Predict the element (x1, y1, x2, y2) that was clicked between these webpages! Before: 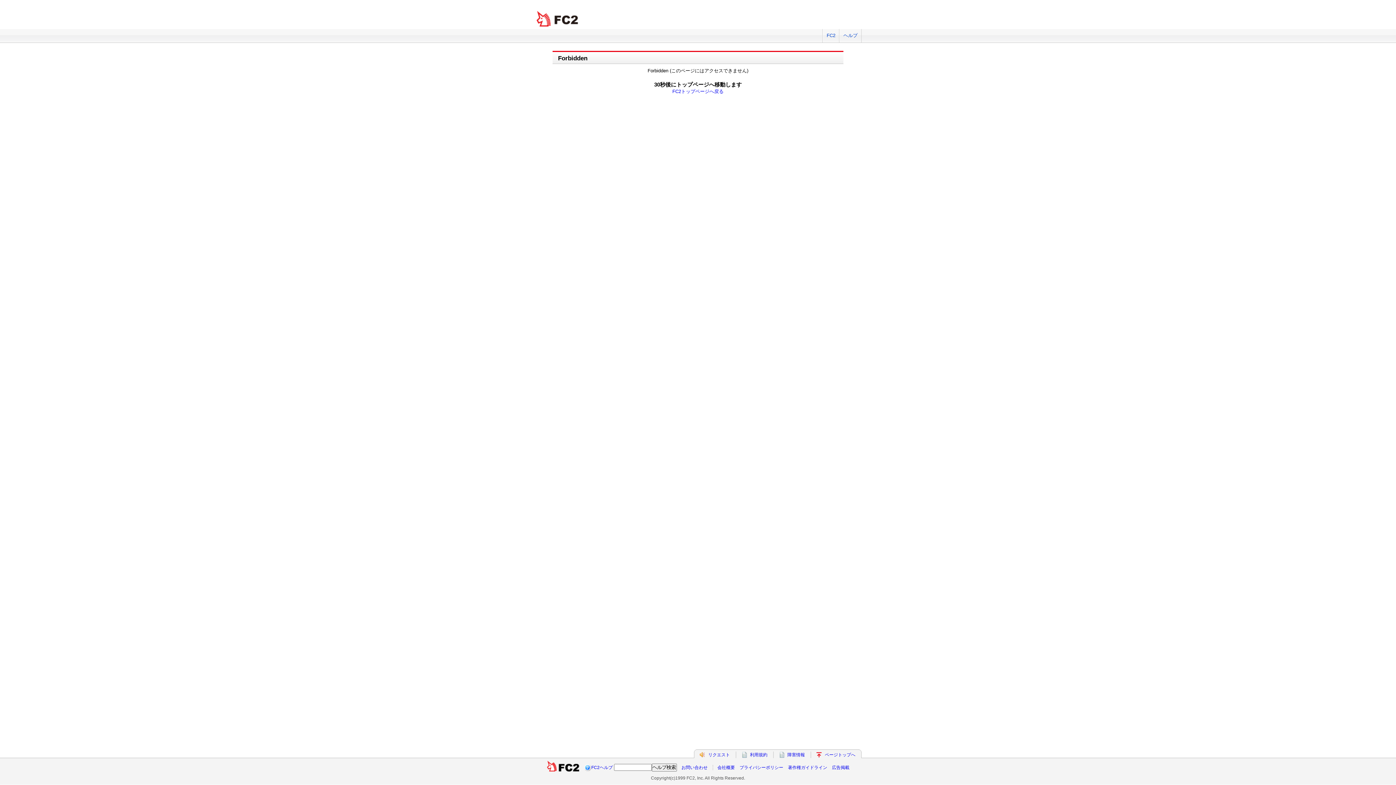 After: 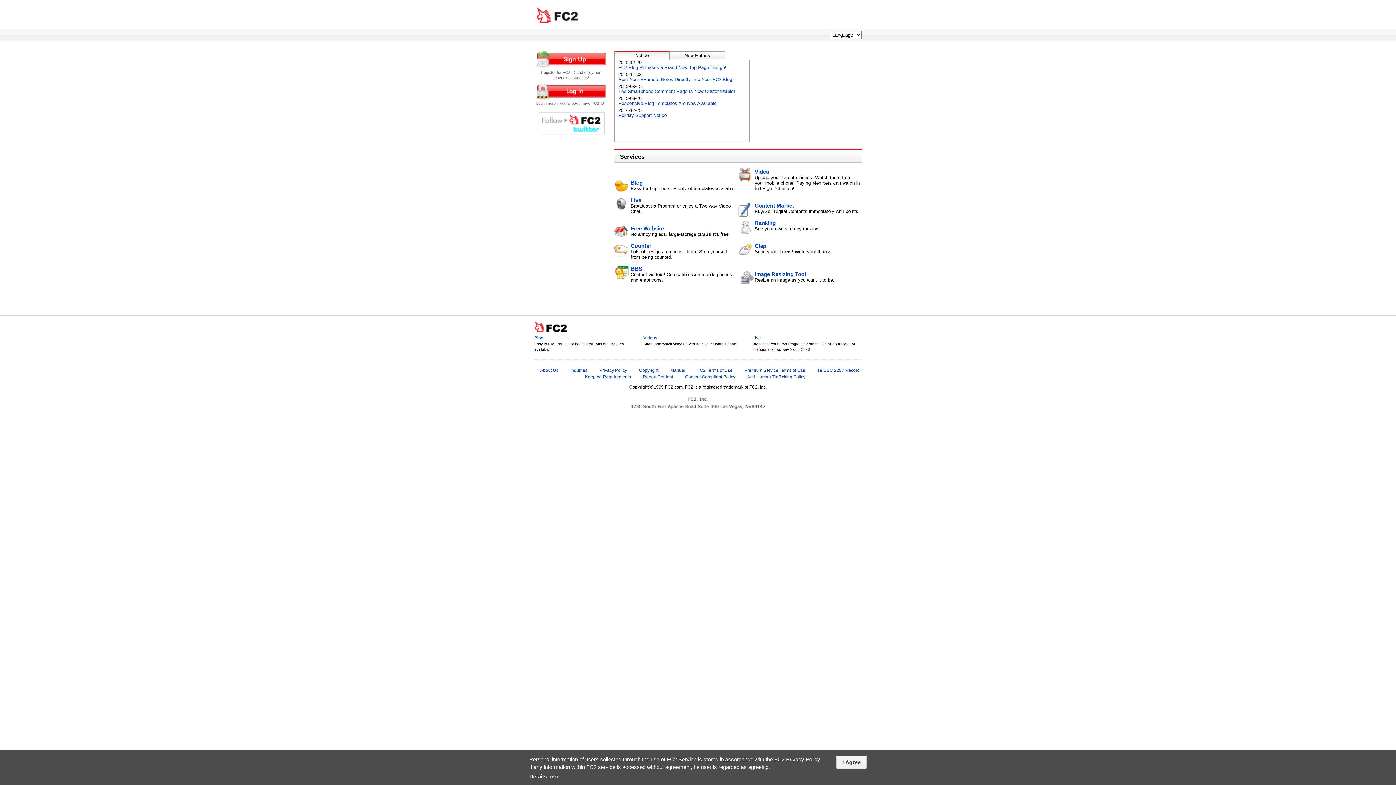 Action: bbox: (546, 765, 580, 770) label:  